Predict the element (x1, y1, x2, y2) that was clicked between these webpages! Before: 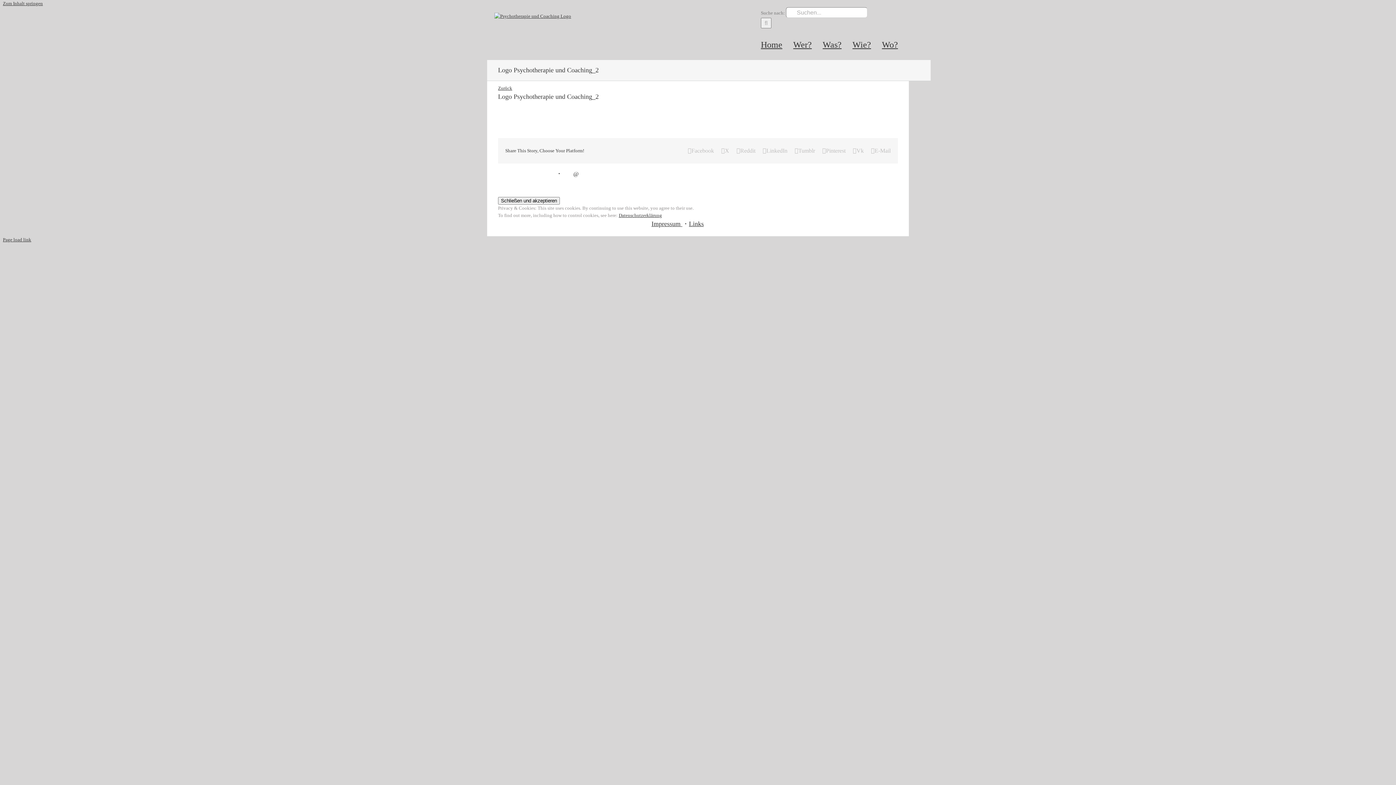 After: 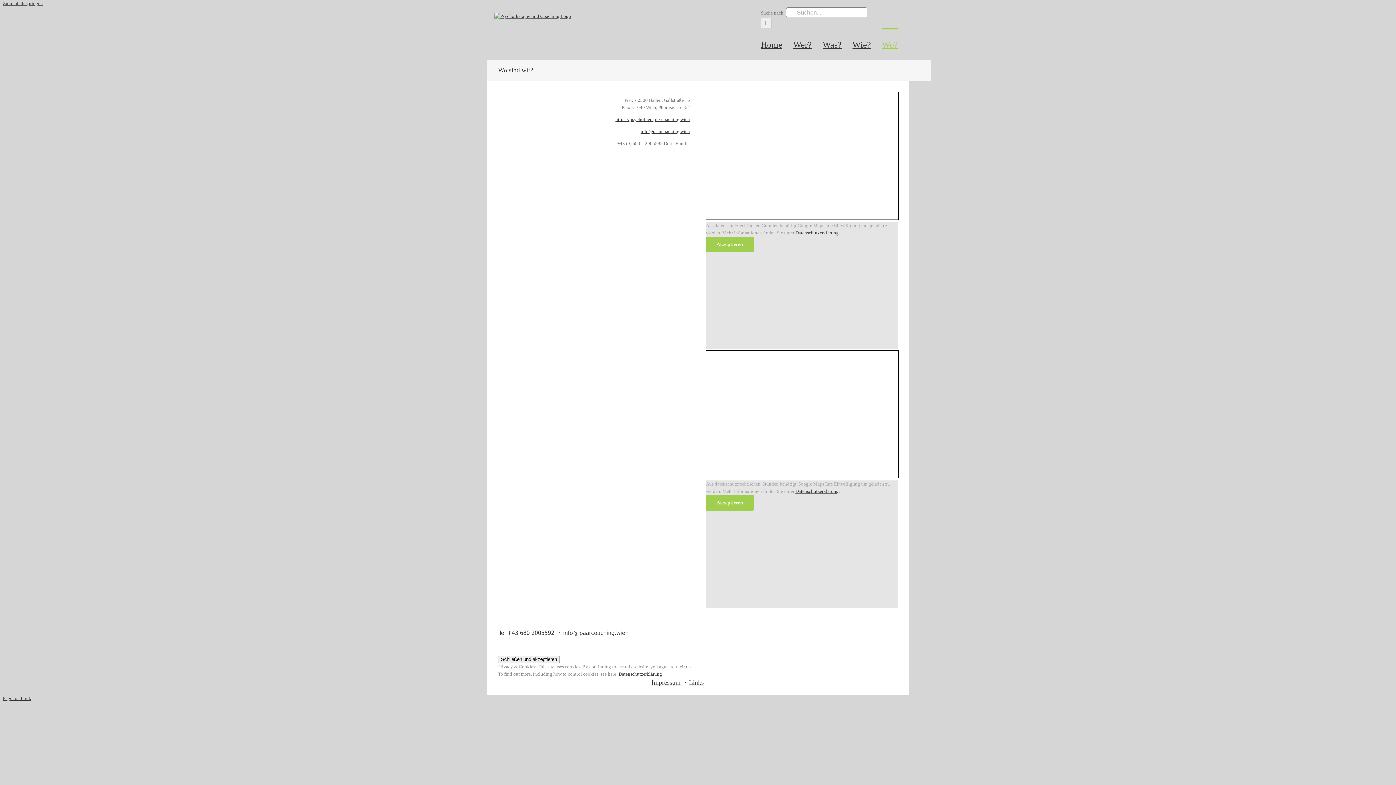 Action: bbox: (882, 28, 898, 59) label: Wo?